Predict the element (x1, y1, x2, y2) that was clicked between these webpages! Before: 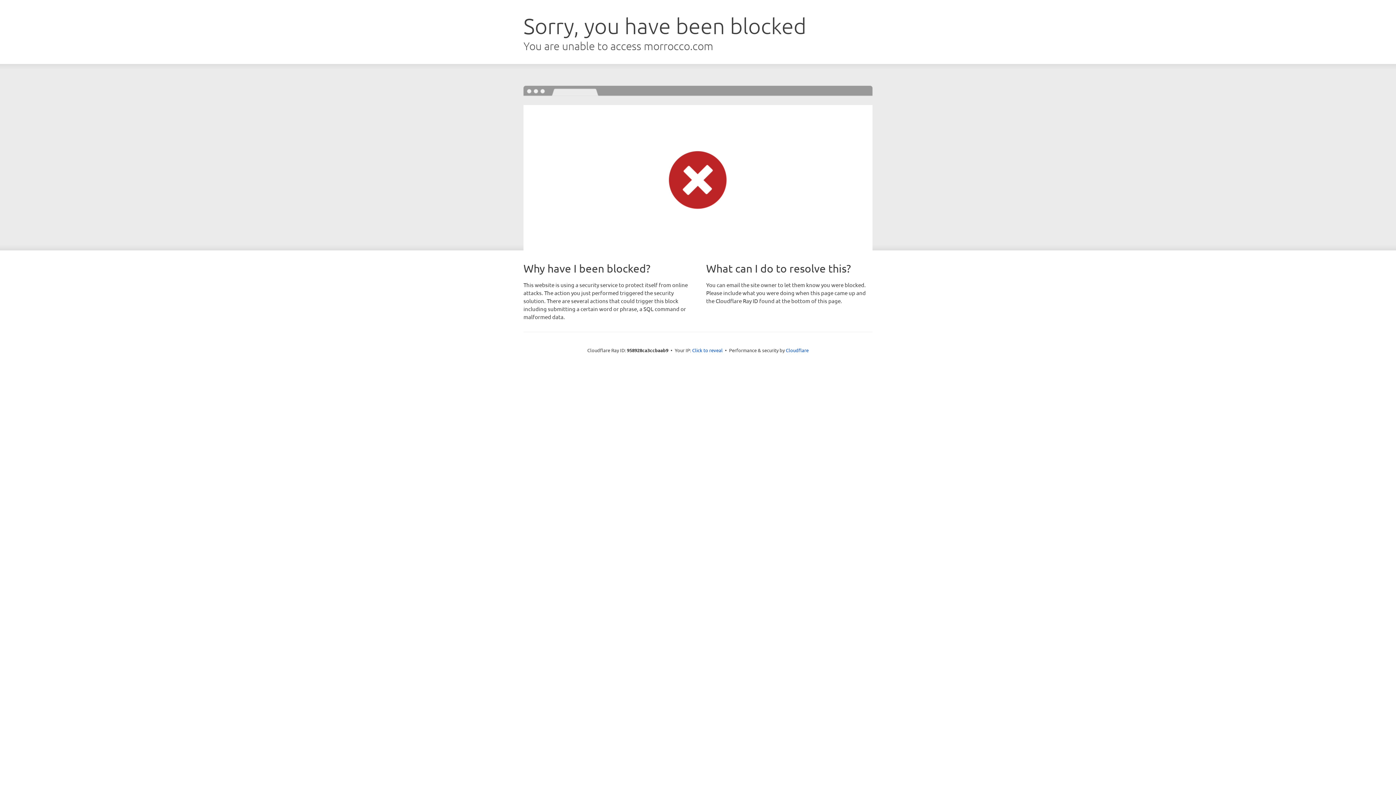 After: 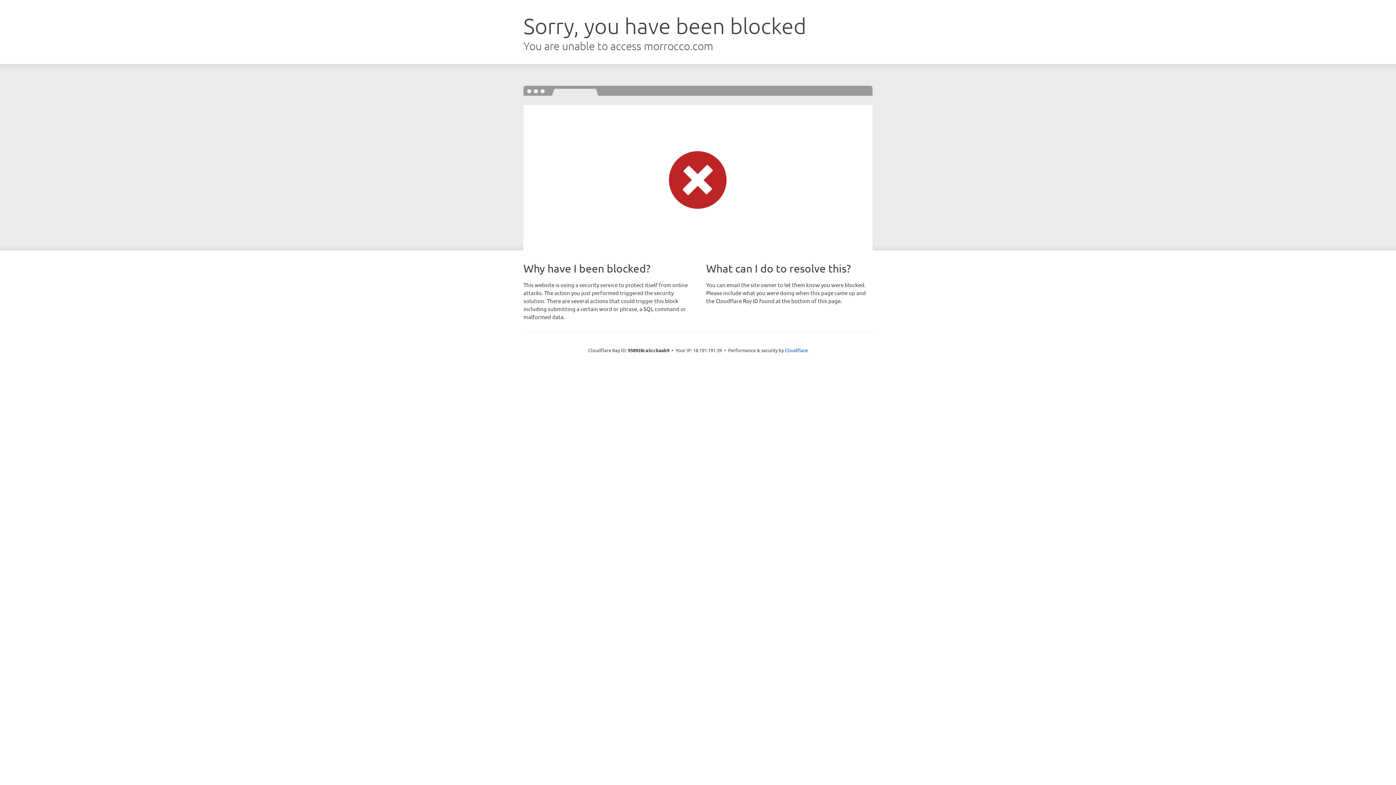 Action: bbox: (692, 346, 722, 353) label: Click to reveal